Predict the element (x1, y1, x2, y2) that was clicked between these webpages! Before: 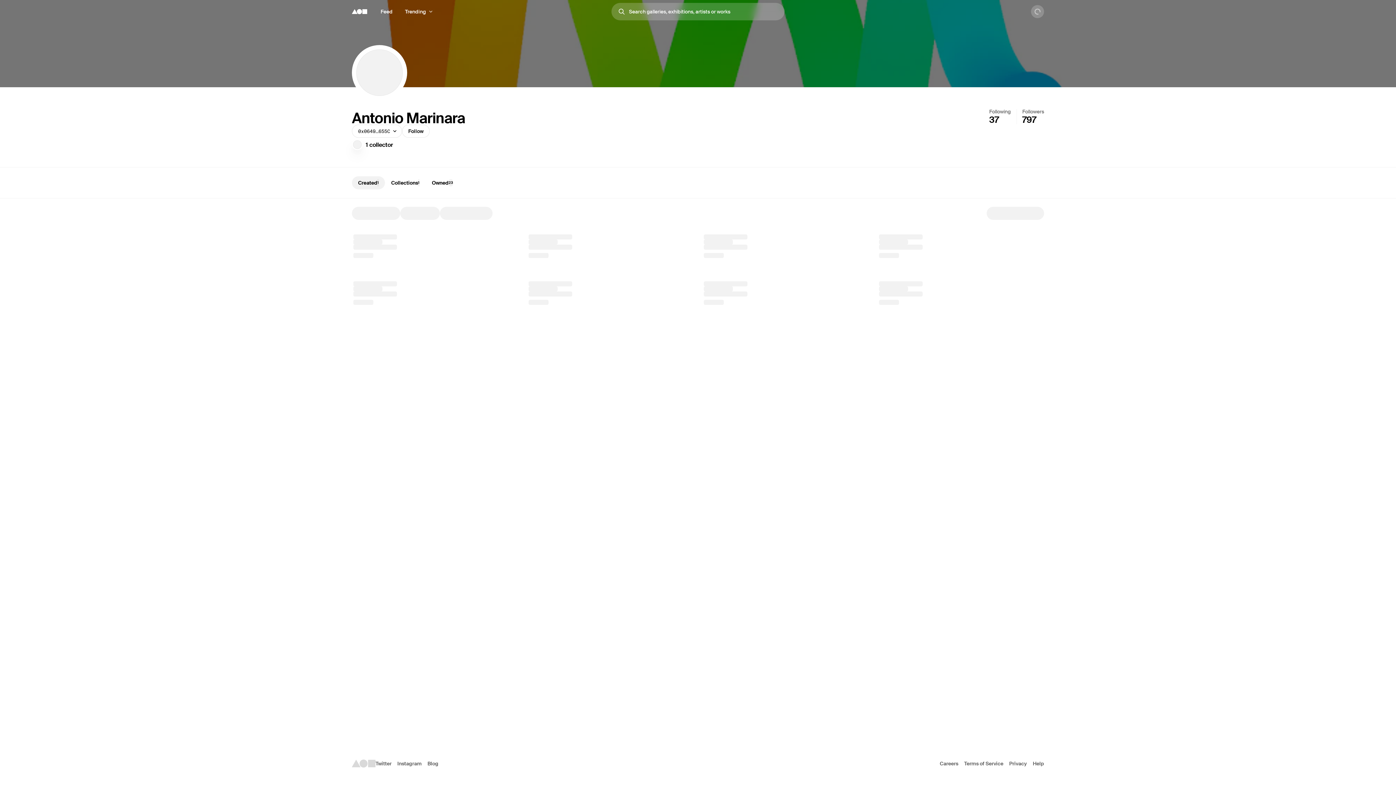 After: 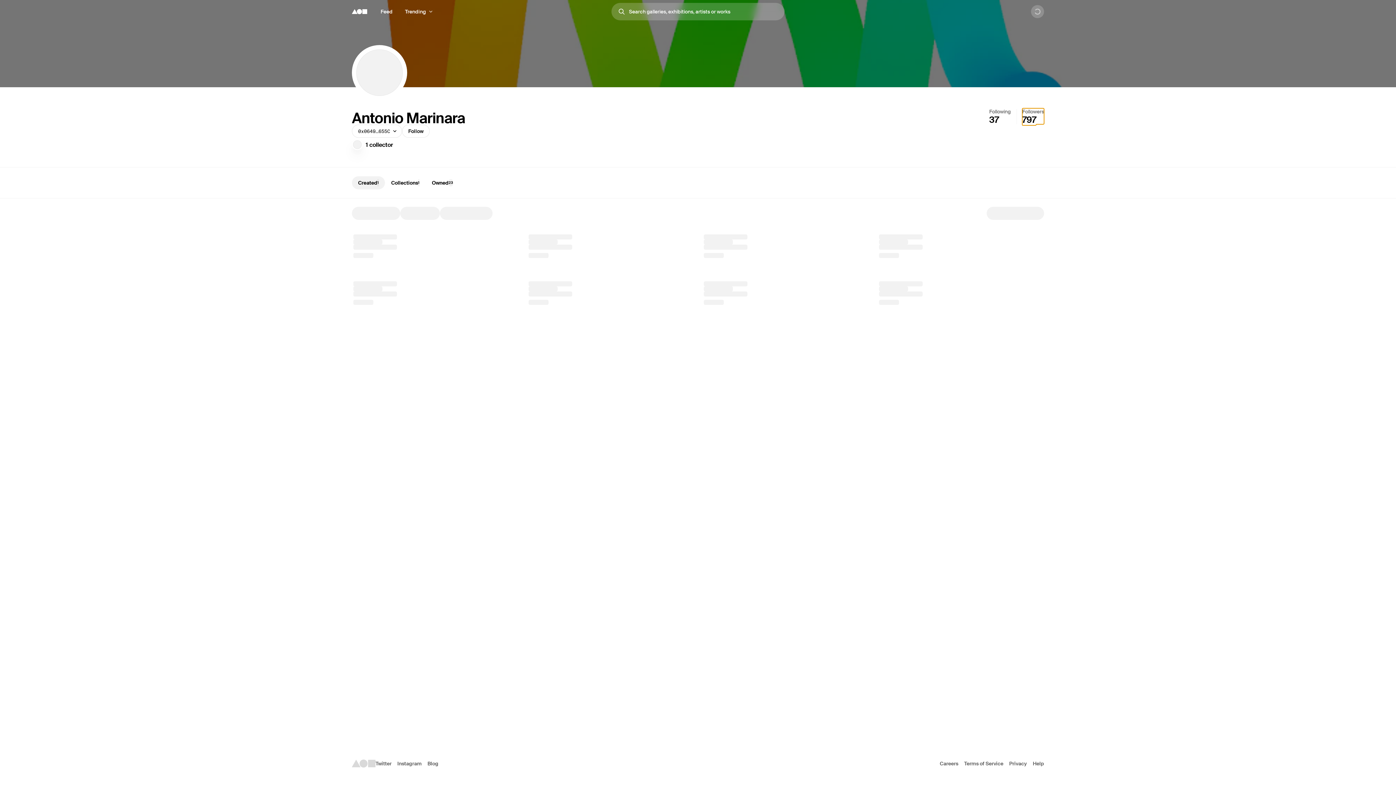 Action: bbox: (1022, 109, 1044, 124) label: Followers
797